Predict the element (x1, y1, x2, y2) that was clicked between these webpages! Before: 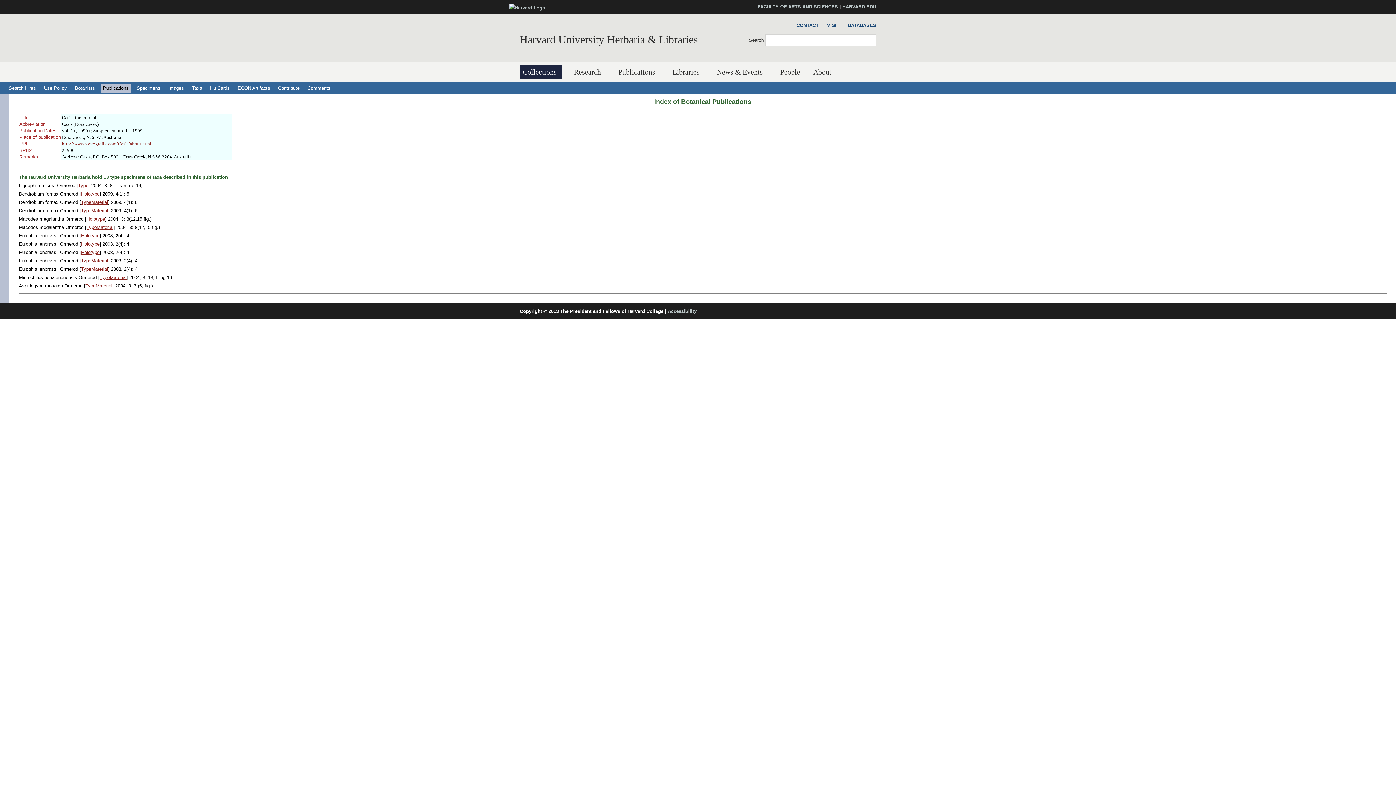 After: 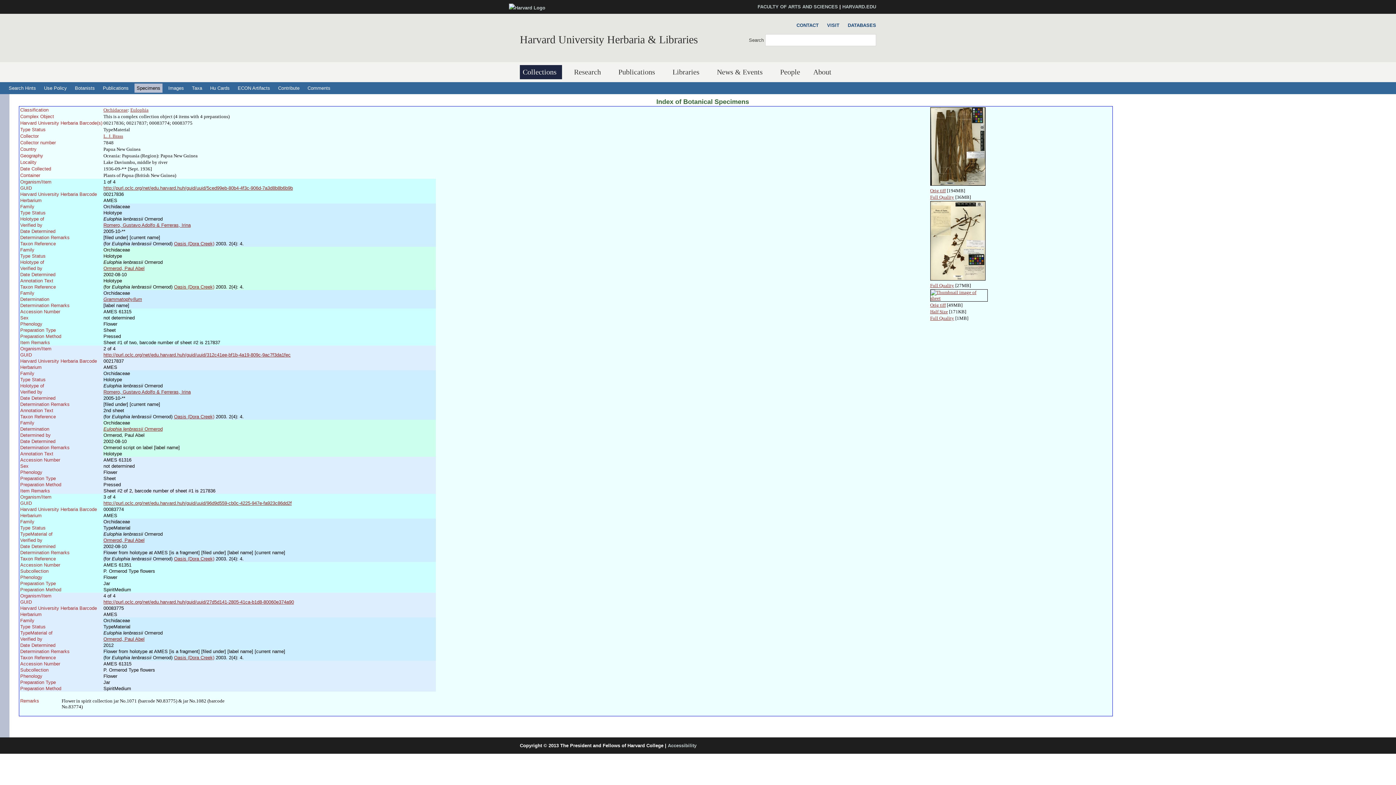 Action: bbox: (81, 233, 99, 238) label: Holotype